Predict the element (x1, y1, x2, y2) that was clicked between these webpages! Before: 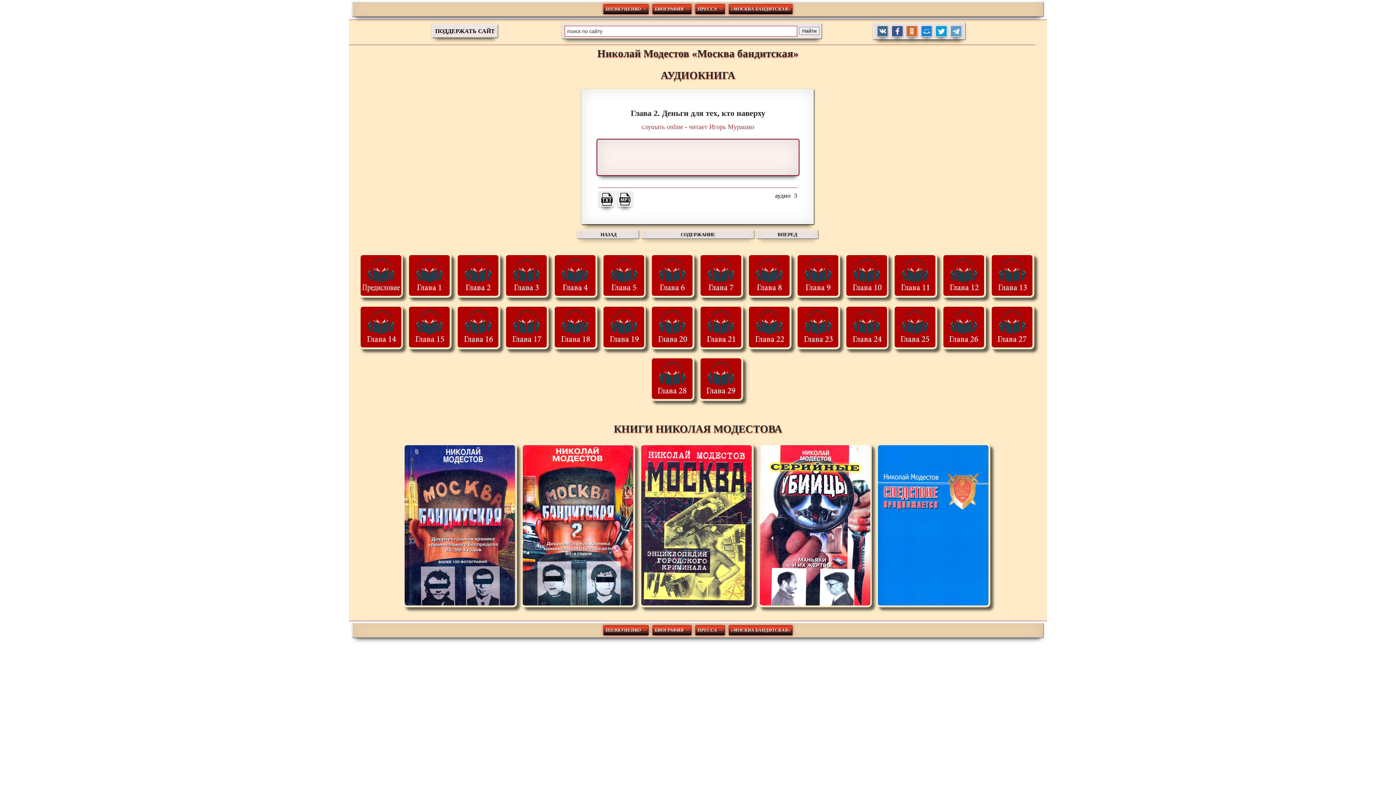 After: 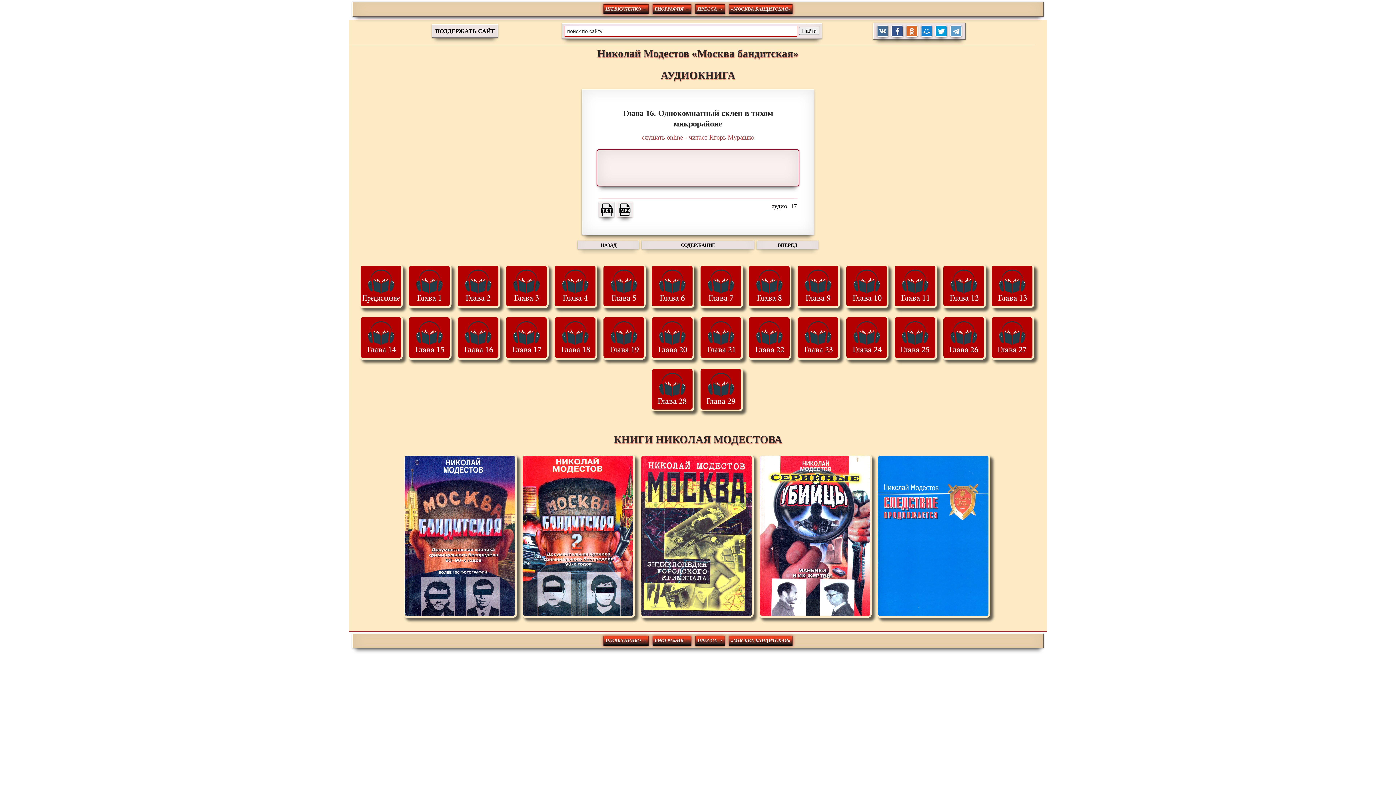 Action: bbox: (456, 305, 496, 350)